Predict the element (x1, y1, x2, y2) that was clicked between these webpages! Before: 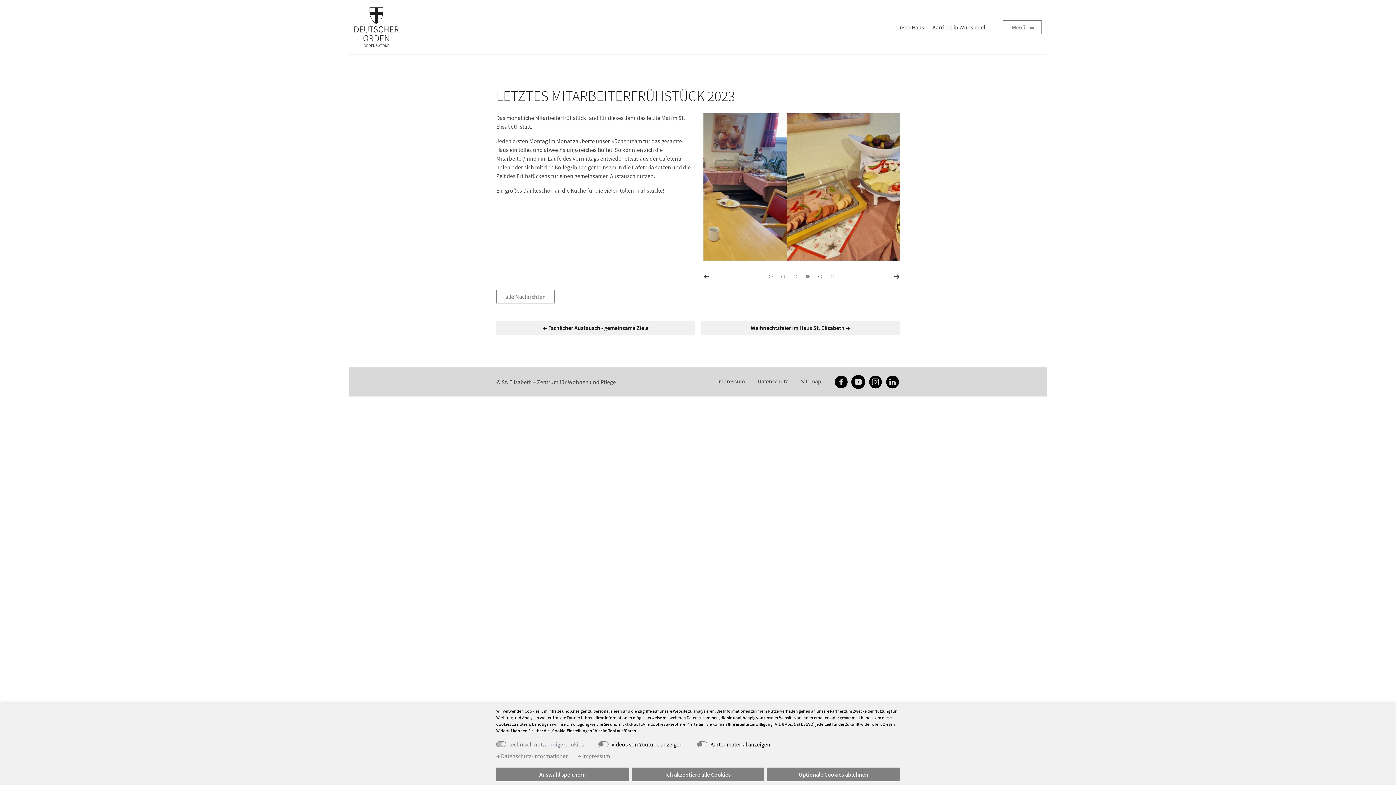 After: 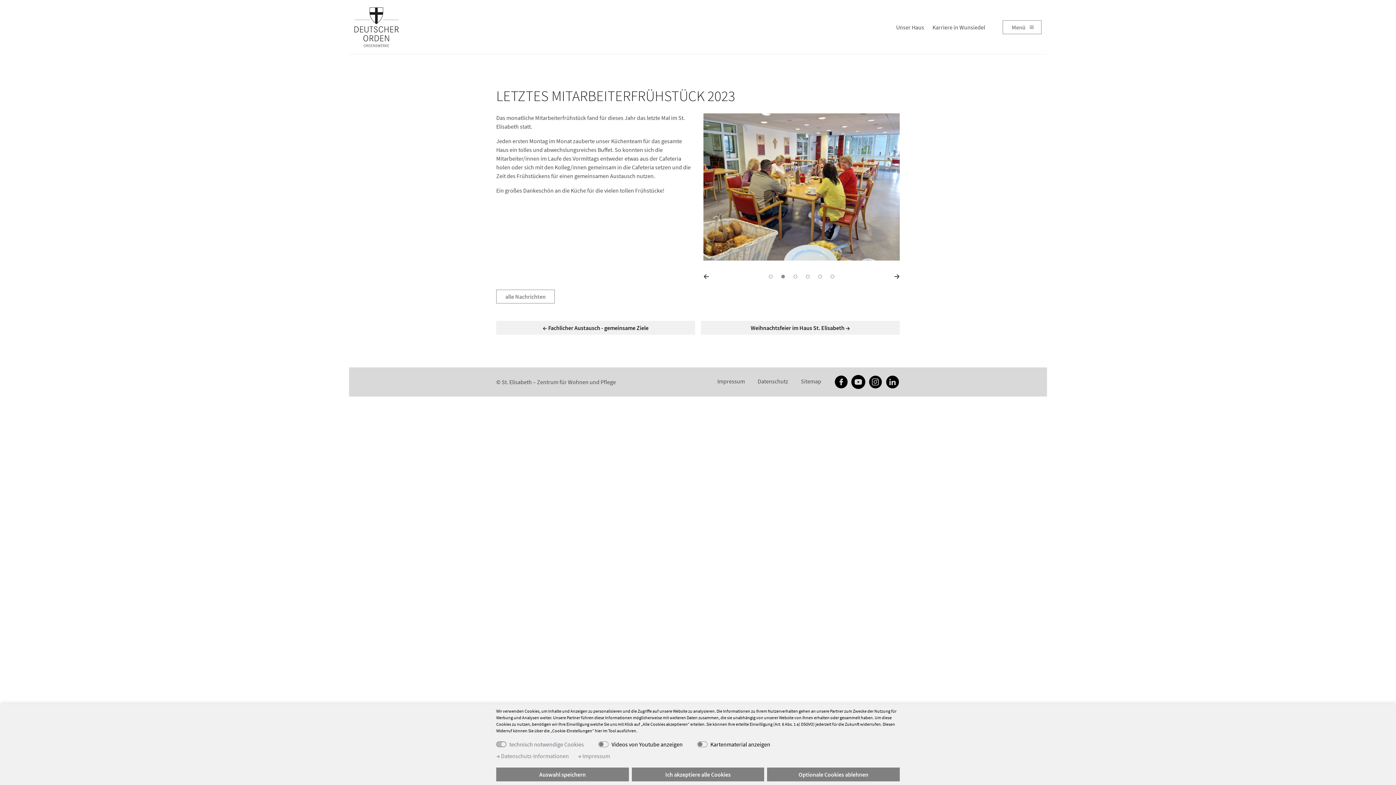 Action: bbox: (805, 274, 810, 278) label: 4 of 6